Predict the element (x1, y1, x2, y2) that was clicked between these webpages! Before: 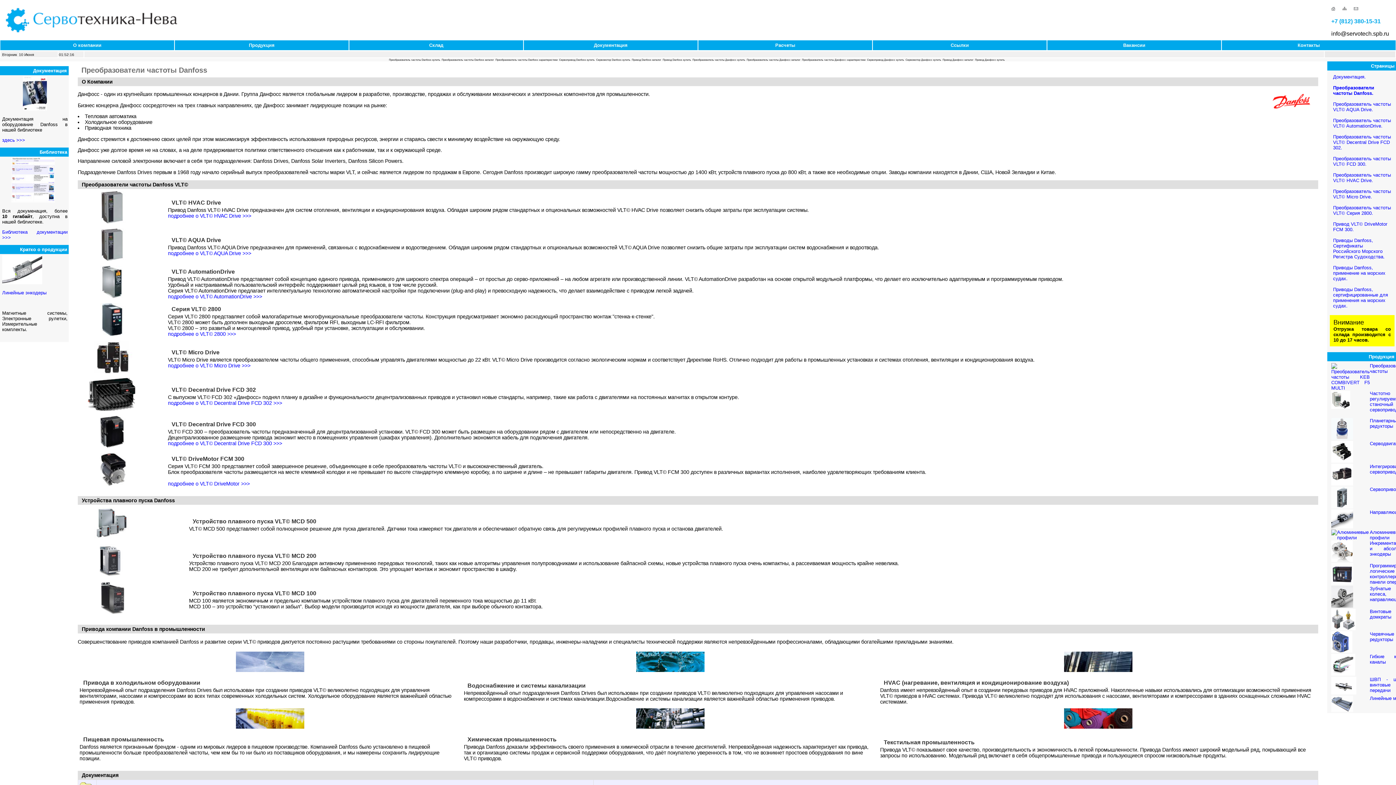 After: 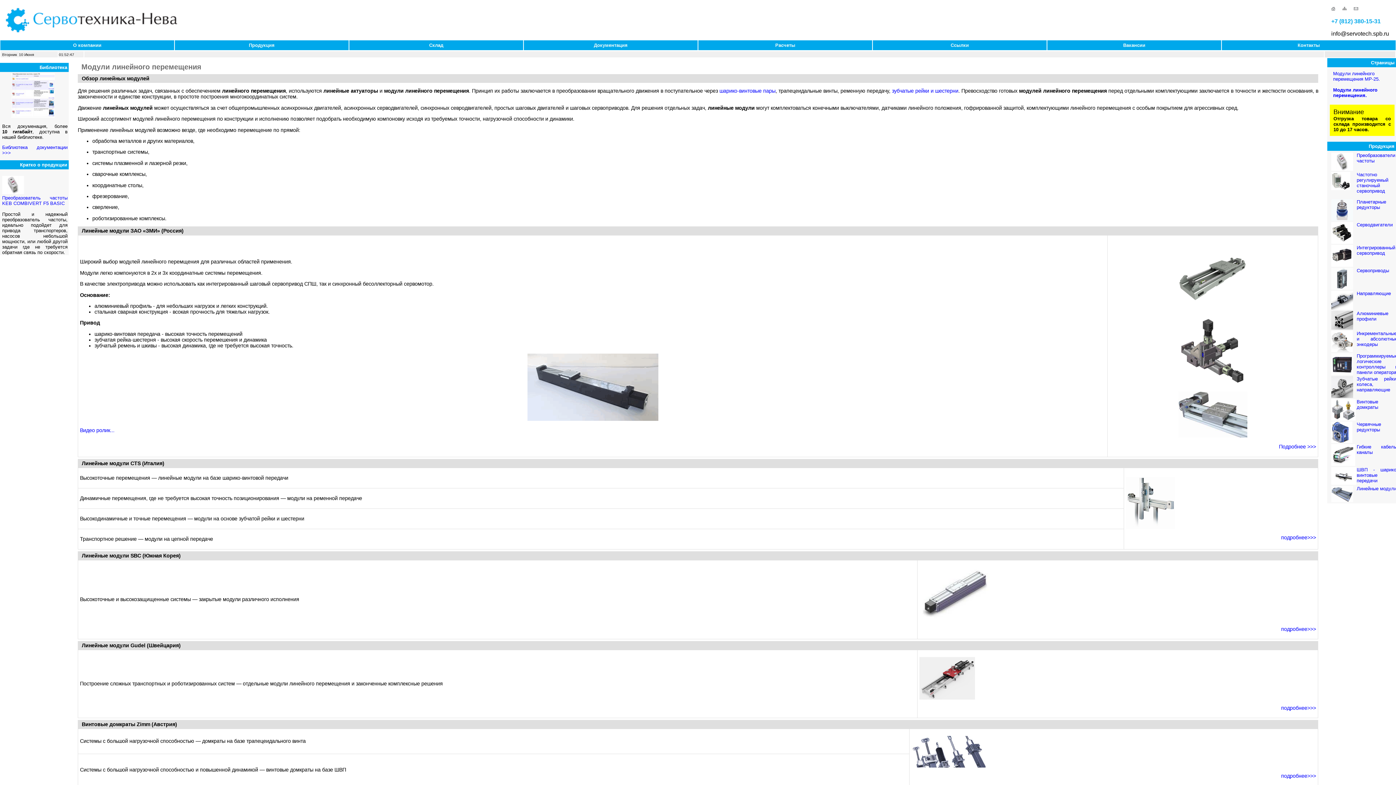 Action: label: Линейные модули bbox: (1370, 695, 1410, 701)